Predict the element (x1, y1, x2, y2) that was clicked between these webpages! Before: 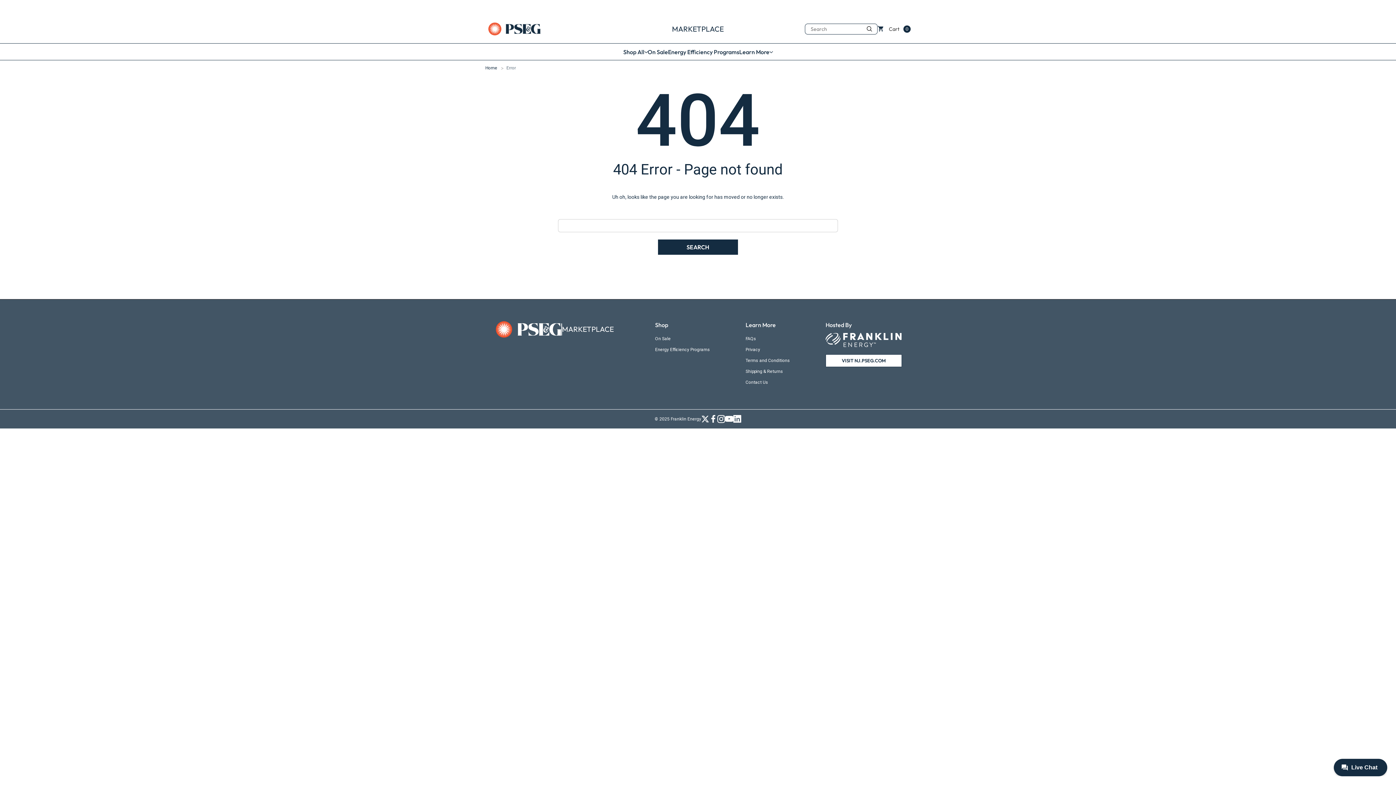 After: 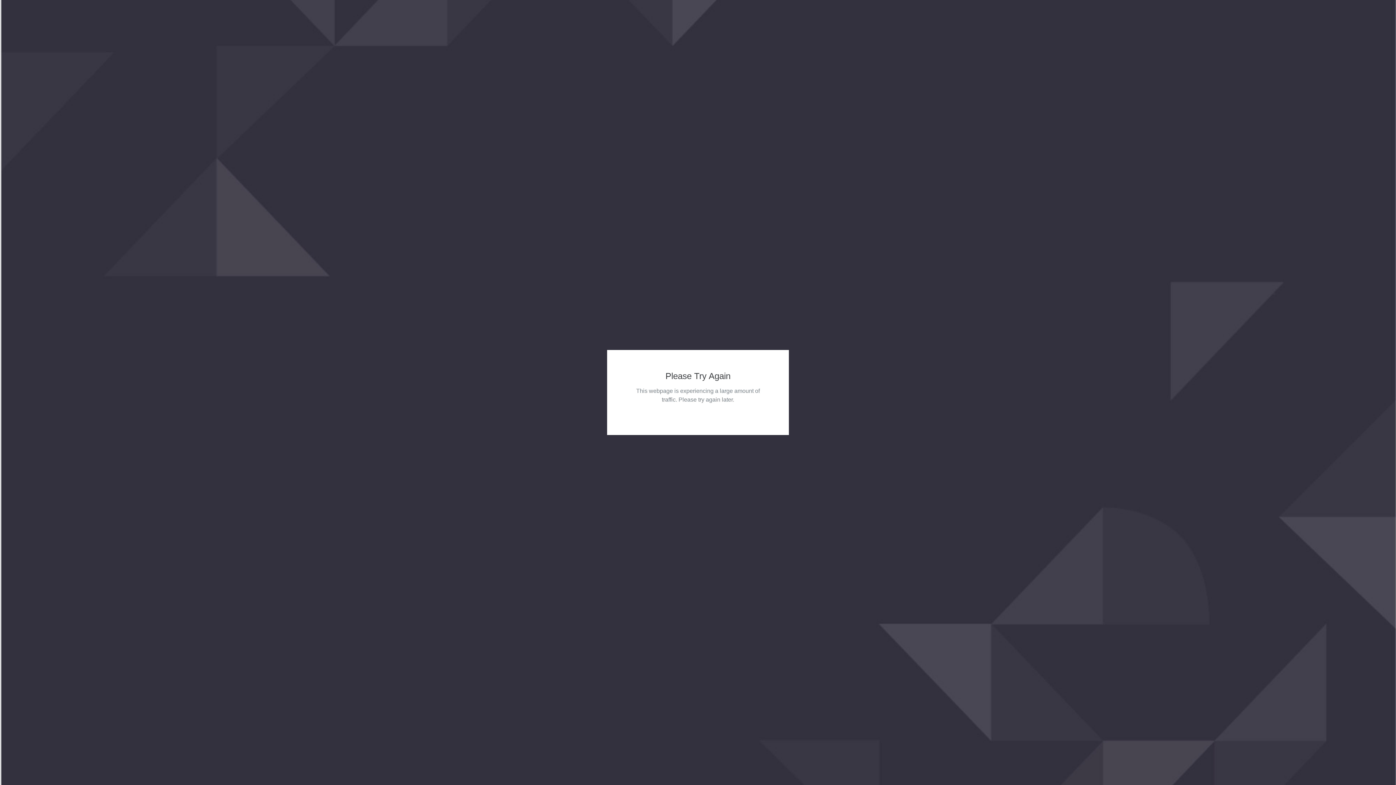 Action: bbox: (745, 368, 783, 375) label: Shipping & Returns